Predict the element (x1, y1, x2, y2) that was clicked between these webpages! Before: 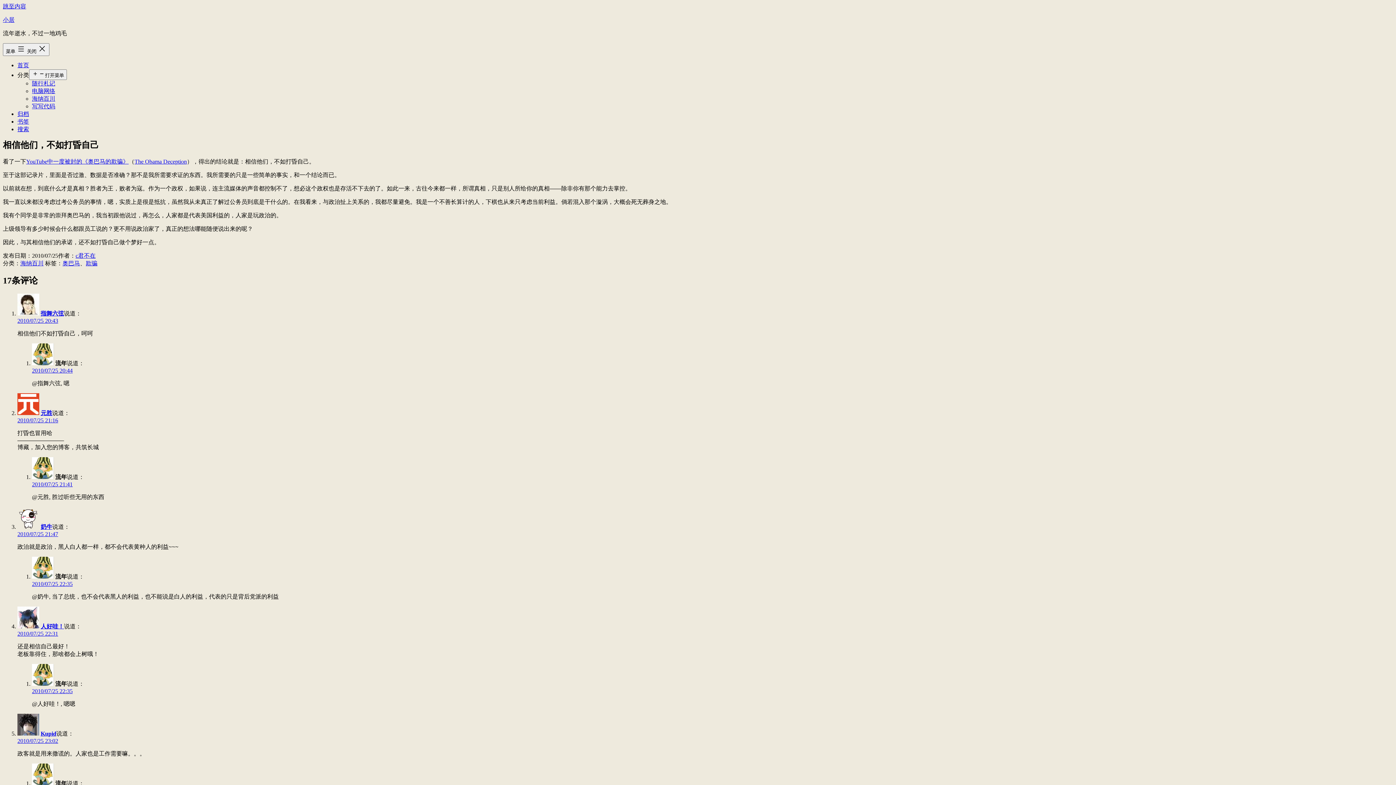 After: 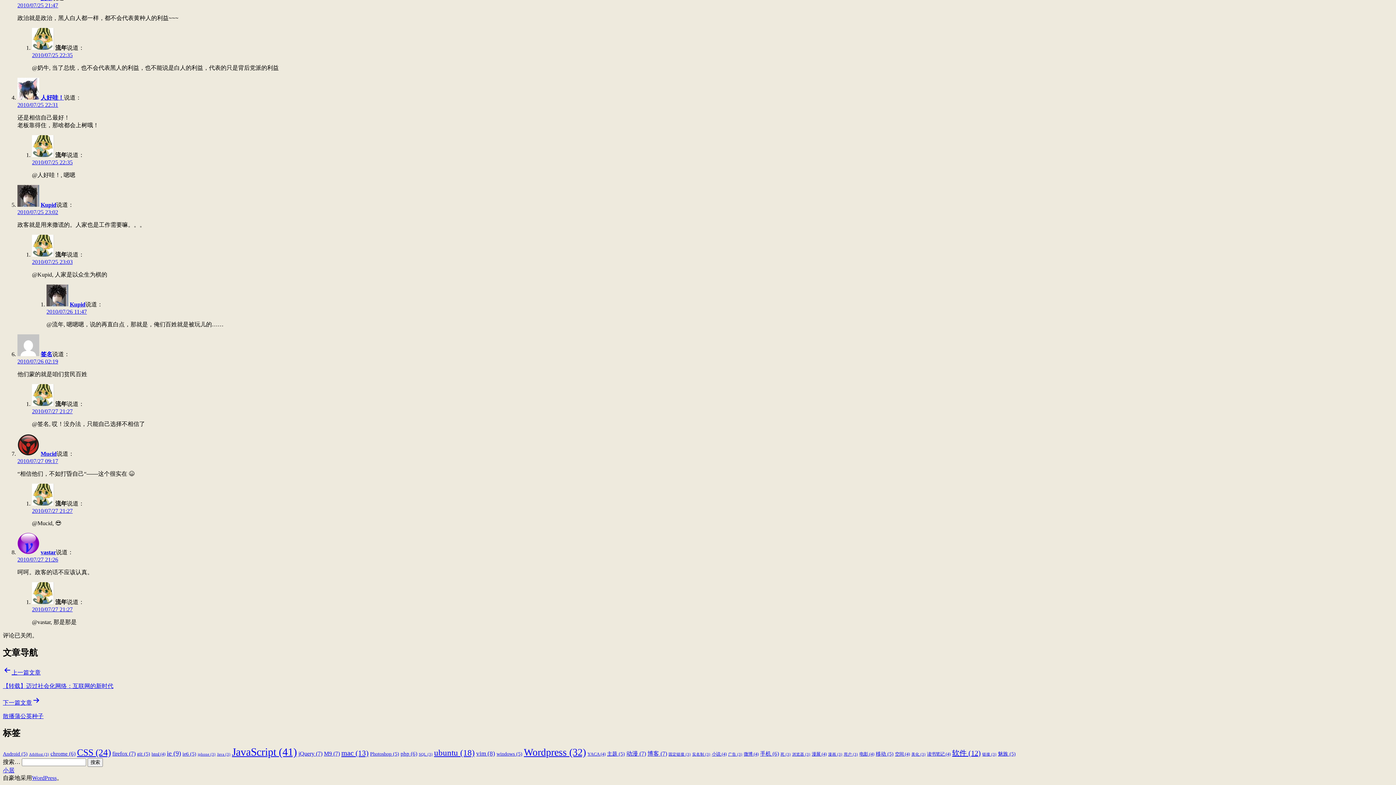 Action: label: 2010/07/25 22:31 bbox: (17, 630, 58, 636)